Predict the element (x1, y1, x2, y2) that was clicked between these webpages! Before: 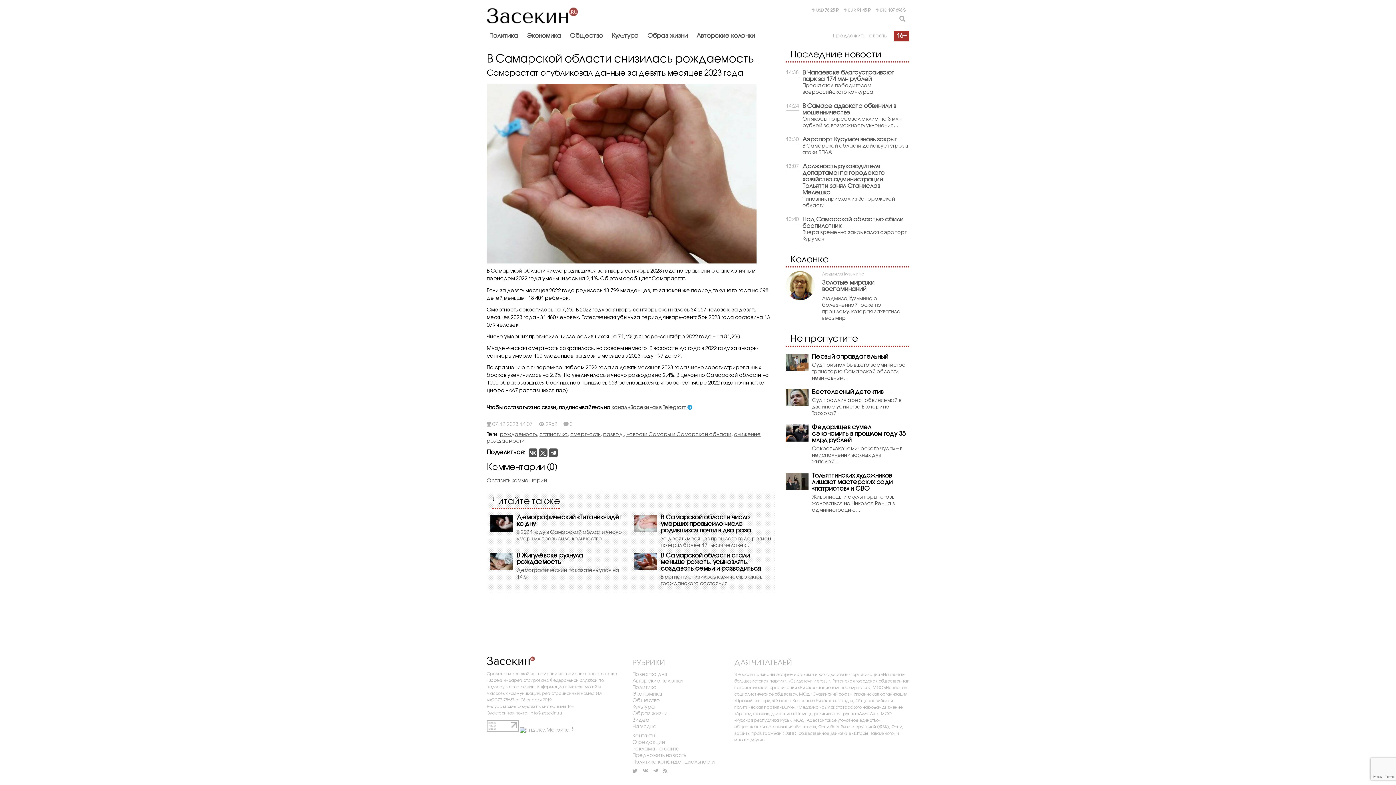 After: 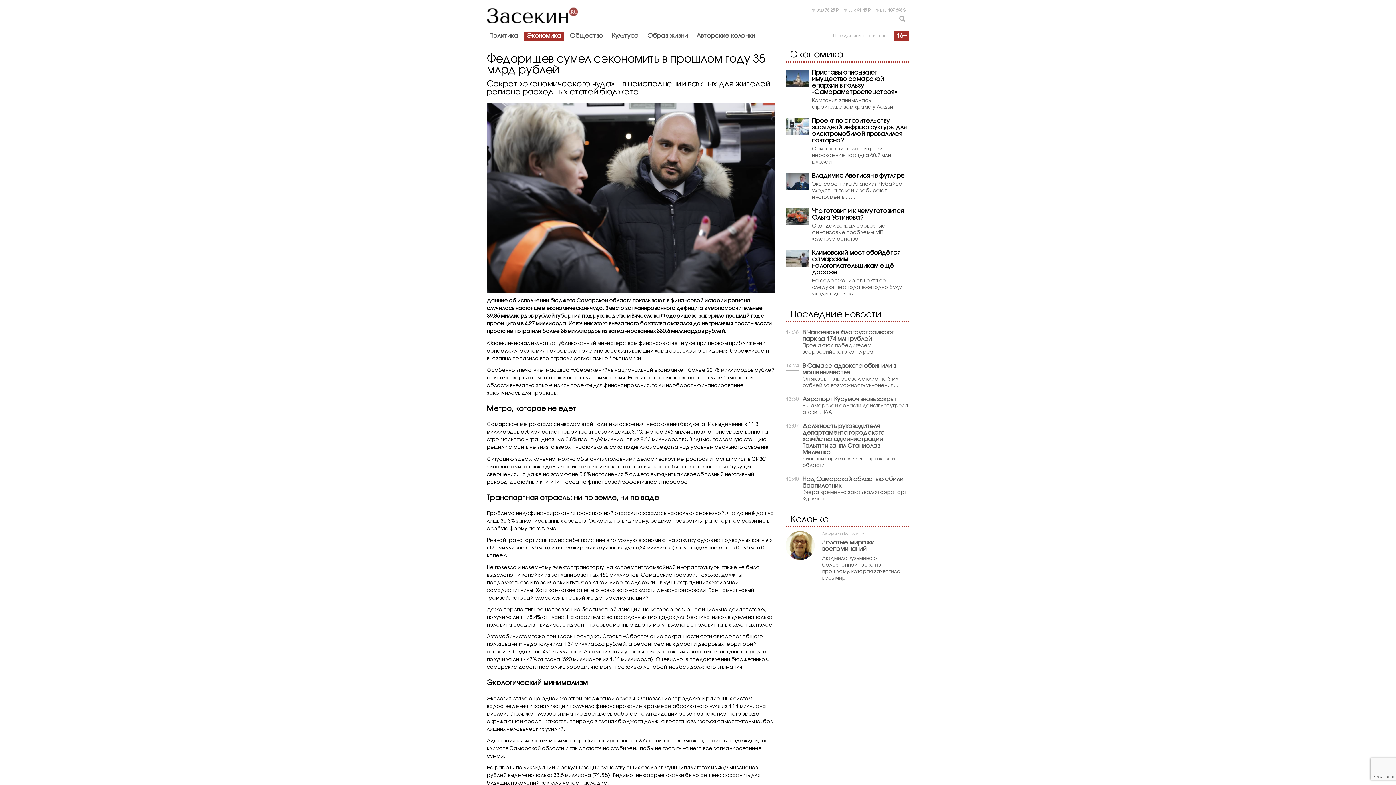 Action: bbox: (812, 447, 902, 464) label: Секрет «экономического чуда» – в неисполнении важных для жителей...